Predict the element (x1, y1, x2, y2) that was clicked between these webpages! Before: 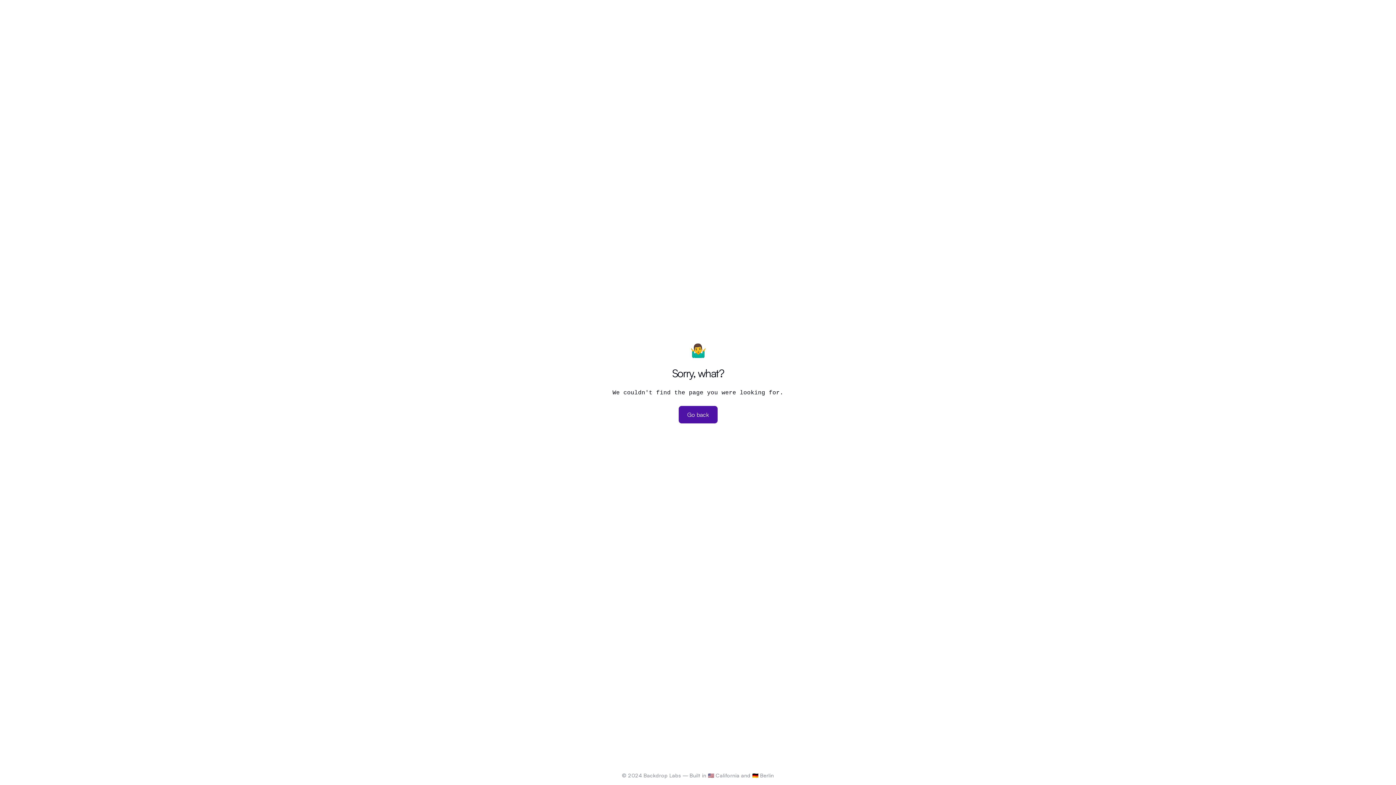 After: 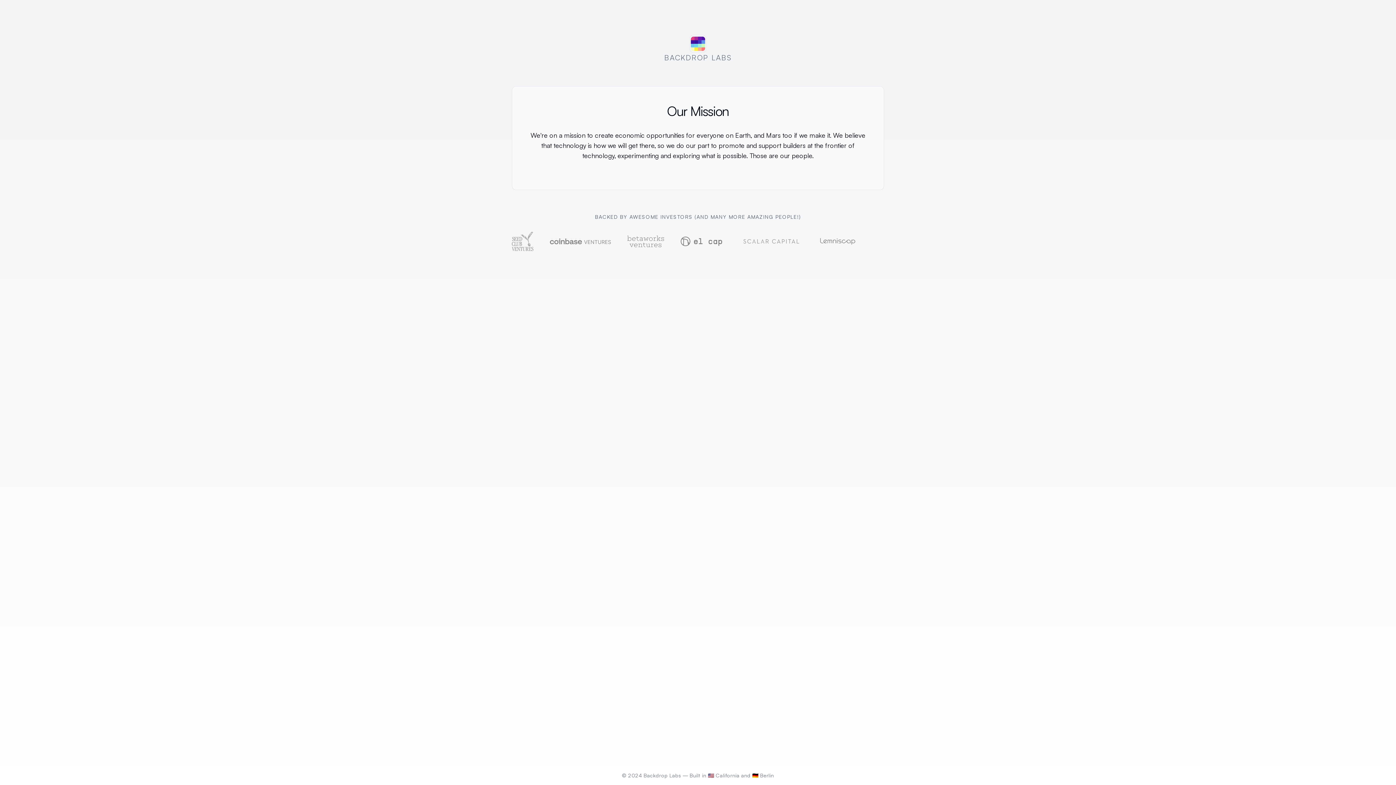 Action: label: Go back bbox: (678, 406, 717, 423)